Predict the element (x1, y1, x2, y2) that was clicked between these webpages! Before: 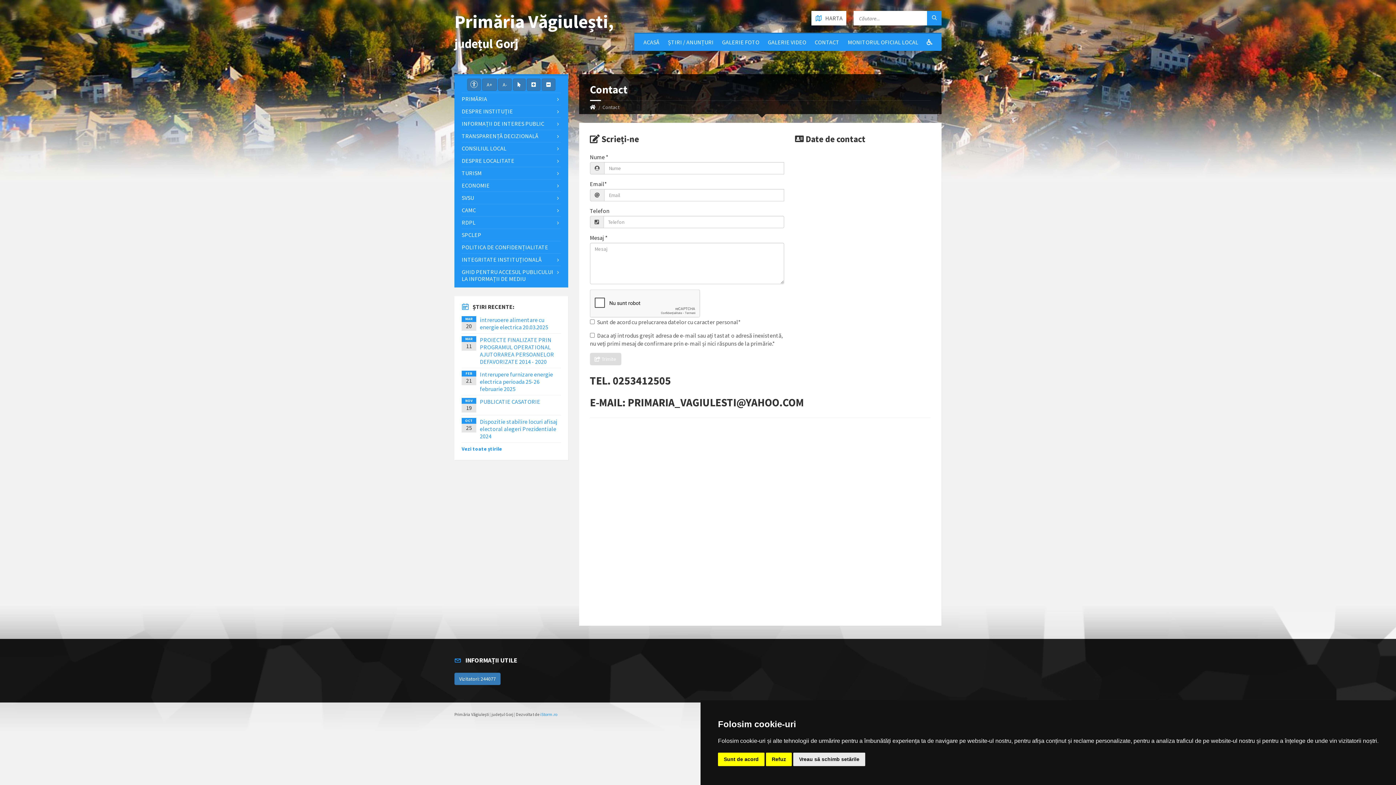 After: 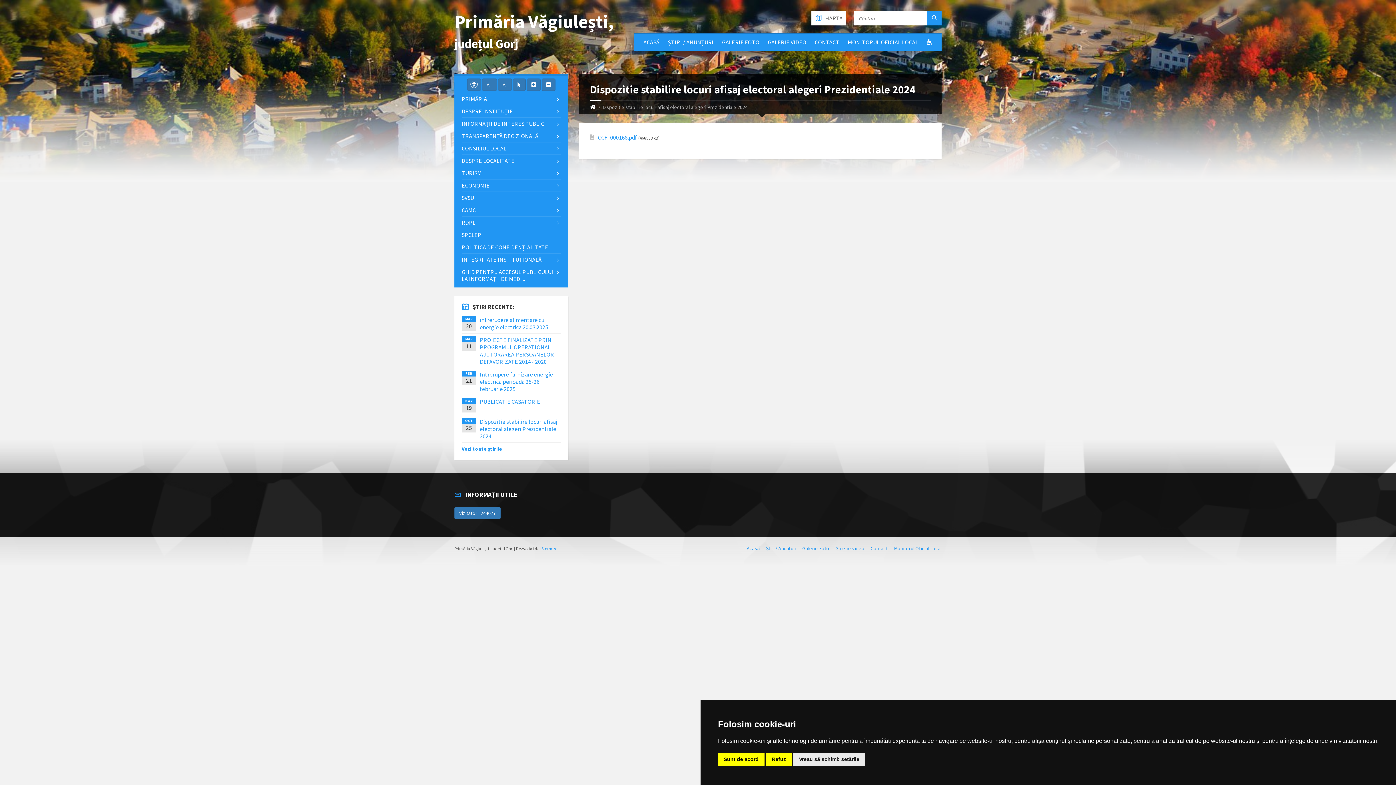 Action: label: Dispozitie stabilire locuri afisaj electoral alegeri Prezidentiale 2024 bbox: (480, 418, 557, 440)